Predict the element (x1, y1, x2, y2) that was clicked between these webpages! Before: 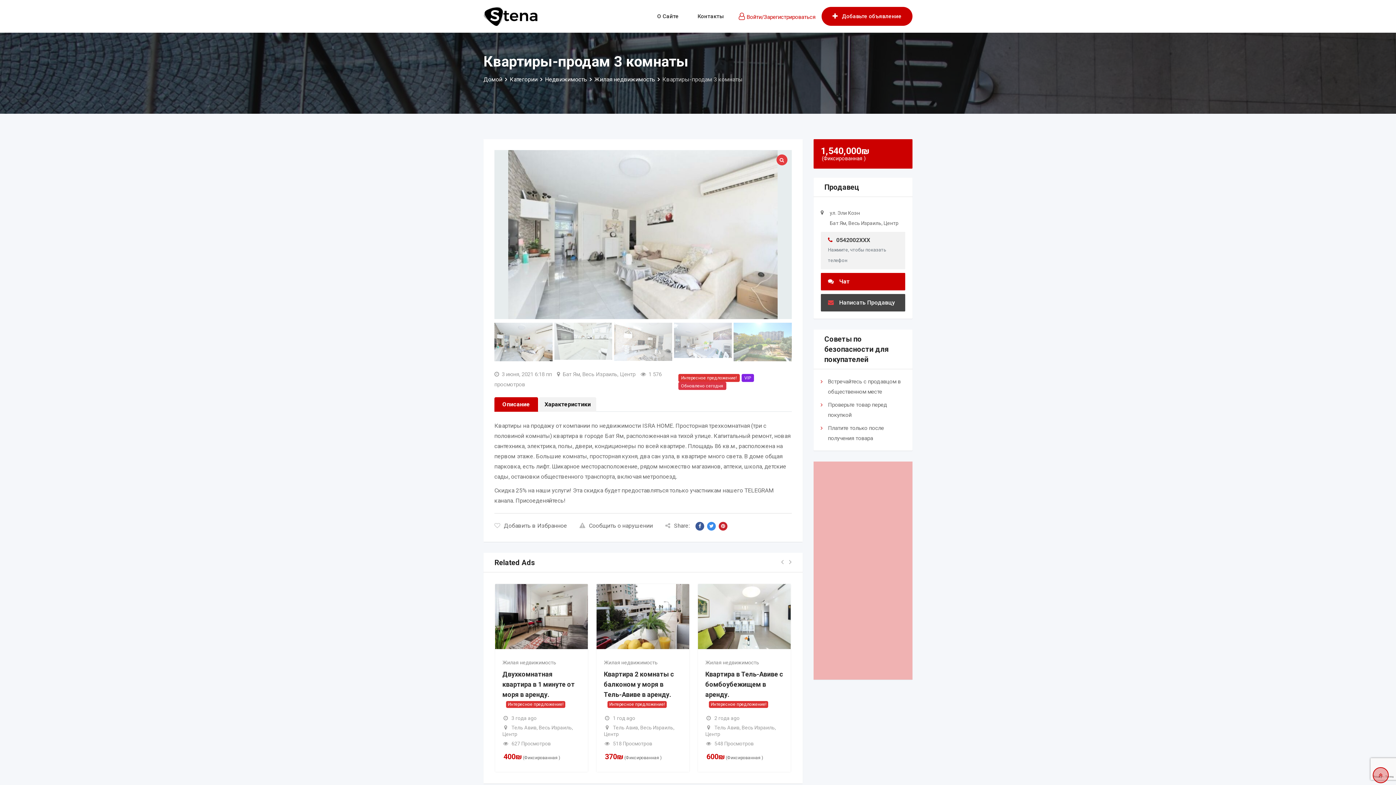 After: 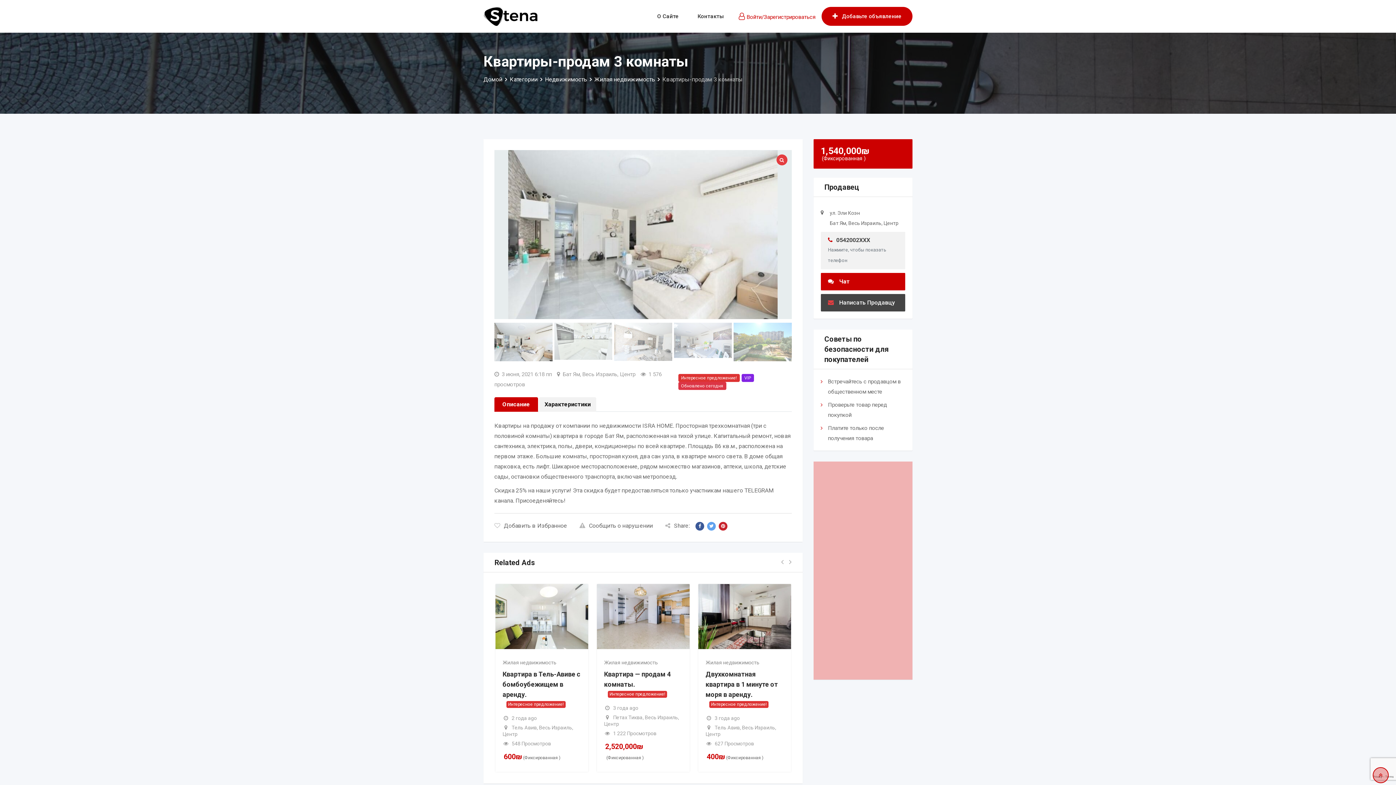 Action: bbox: (706, 522, 716, 530)